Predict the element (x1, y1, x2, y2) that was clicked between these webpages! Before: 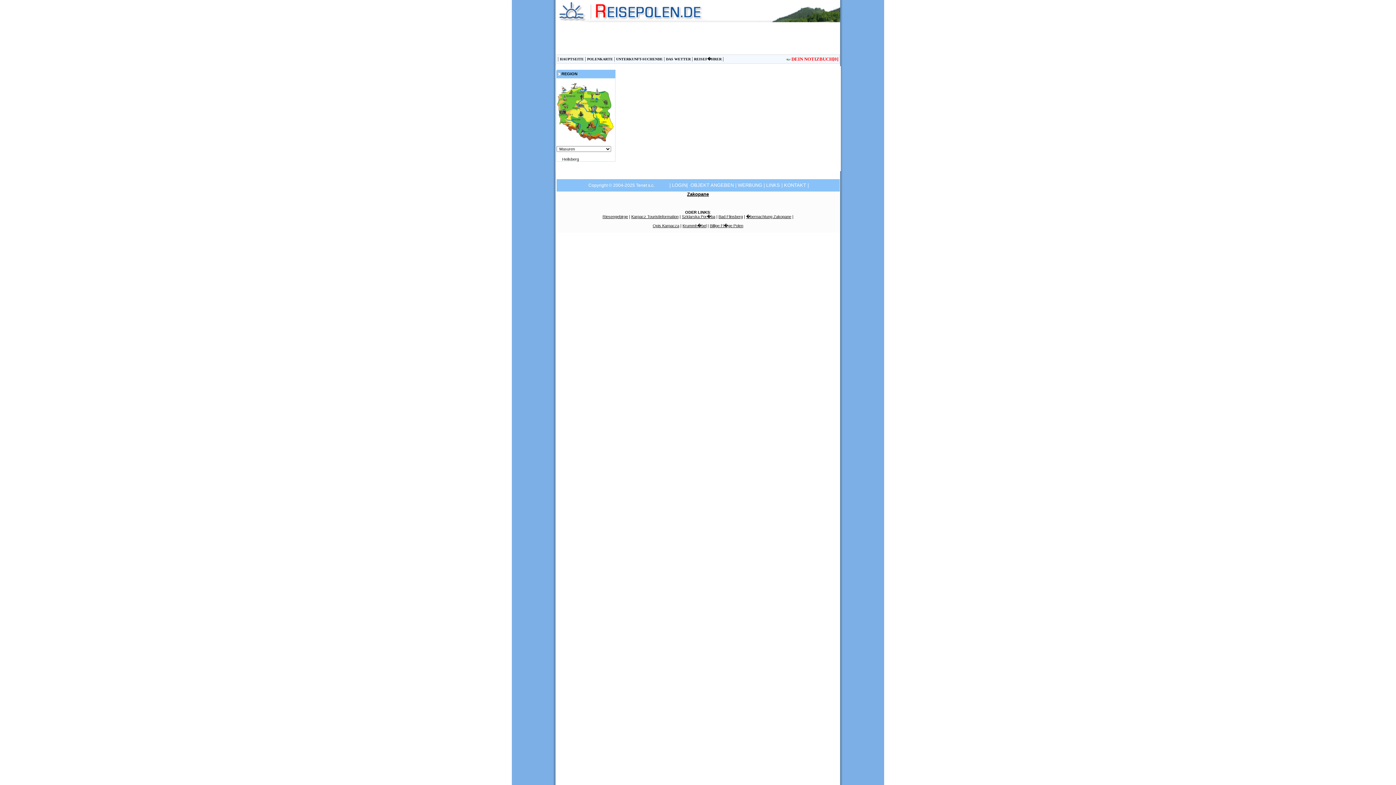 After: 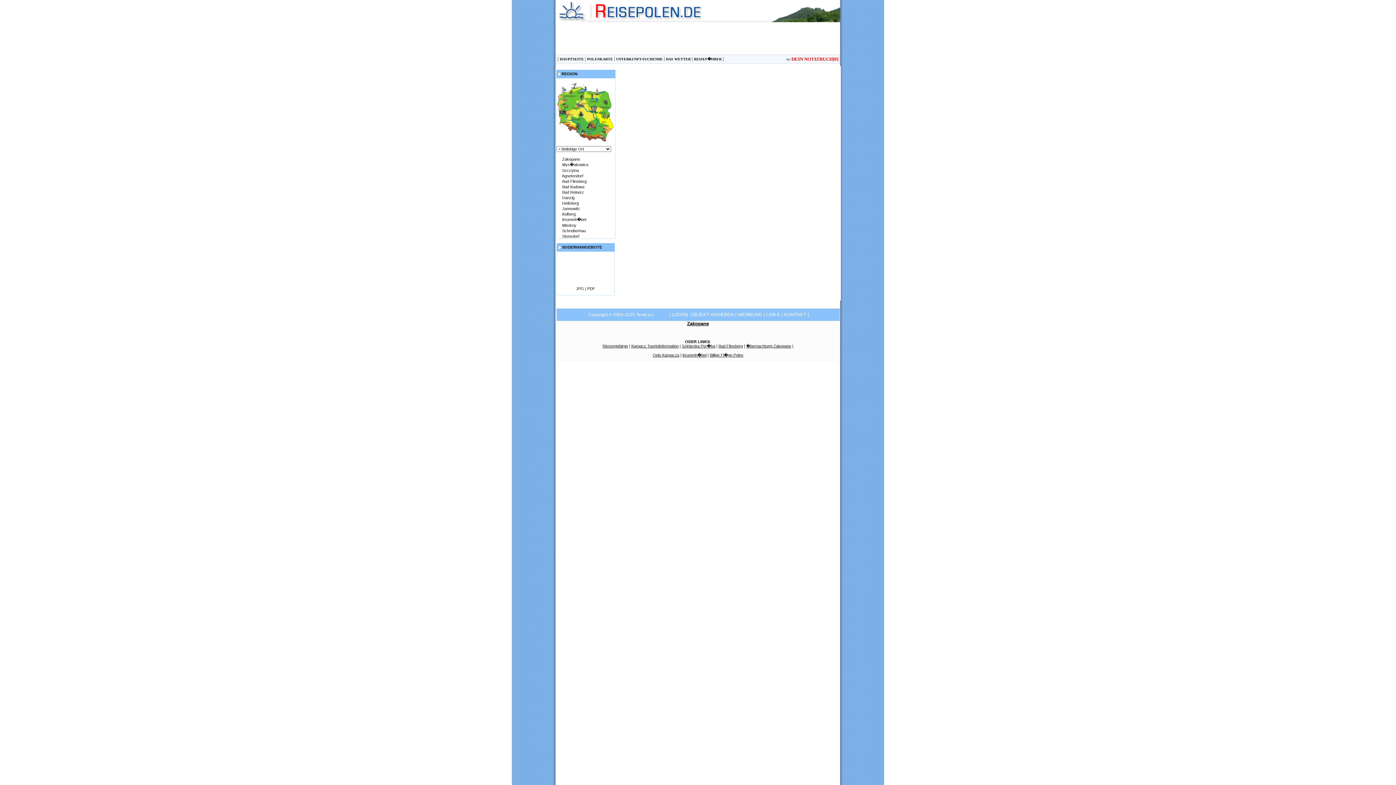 Action: bbox: (784, 182, 806, 188) label: KONTAKT